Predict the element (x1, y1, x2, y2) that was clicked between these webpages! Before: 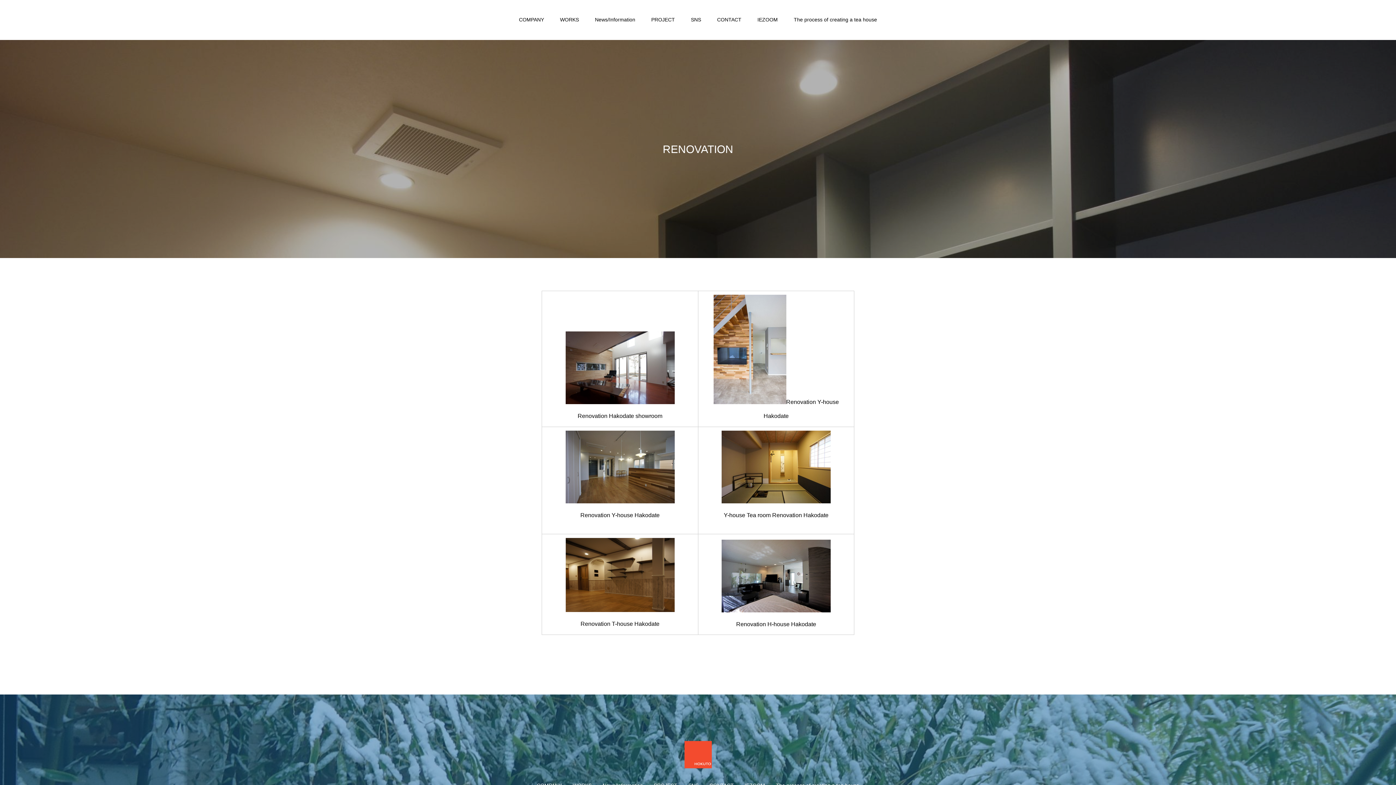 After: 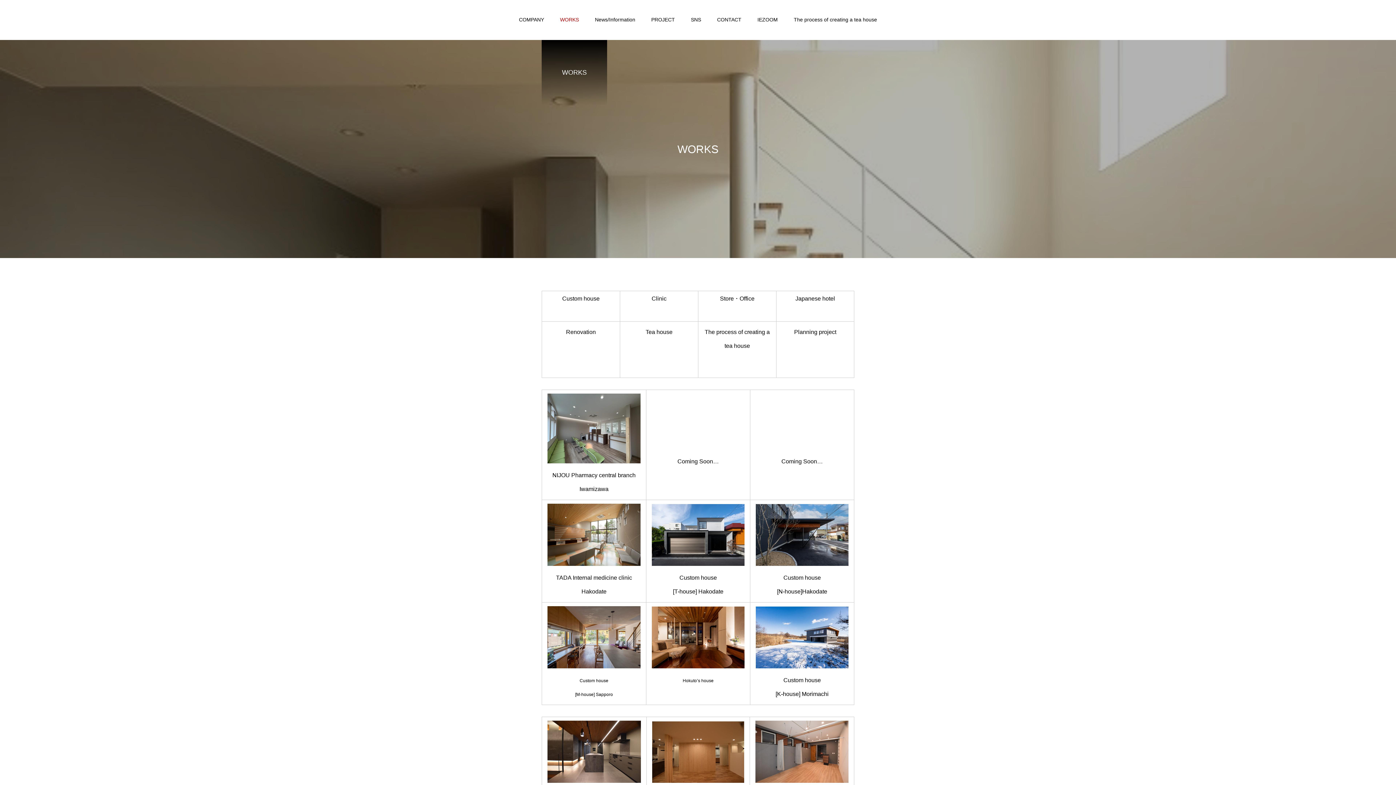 Action: label: WORKS bbox: (552, 9, 587, 40)